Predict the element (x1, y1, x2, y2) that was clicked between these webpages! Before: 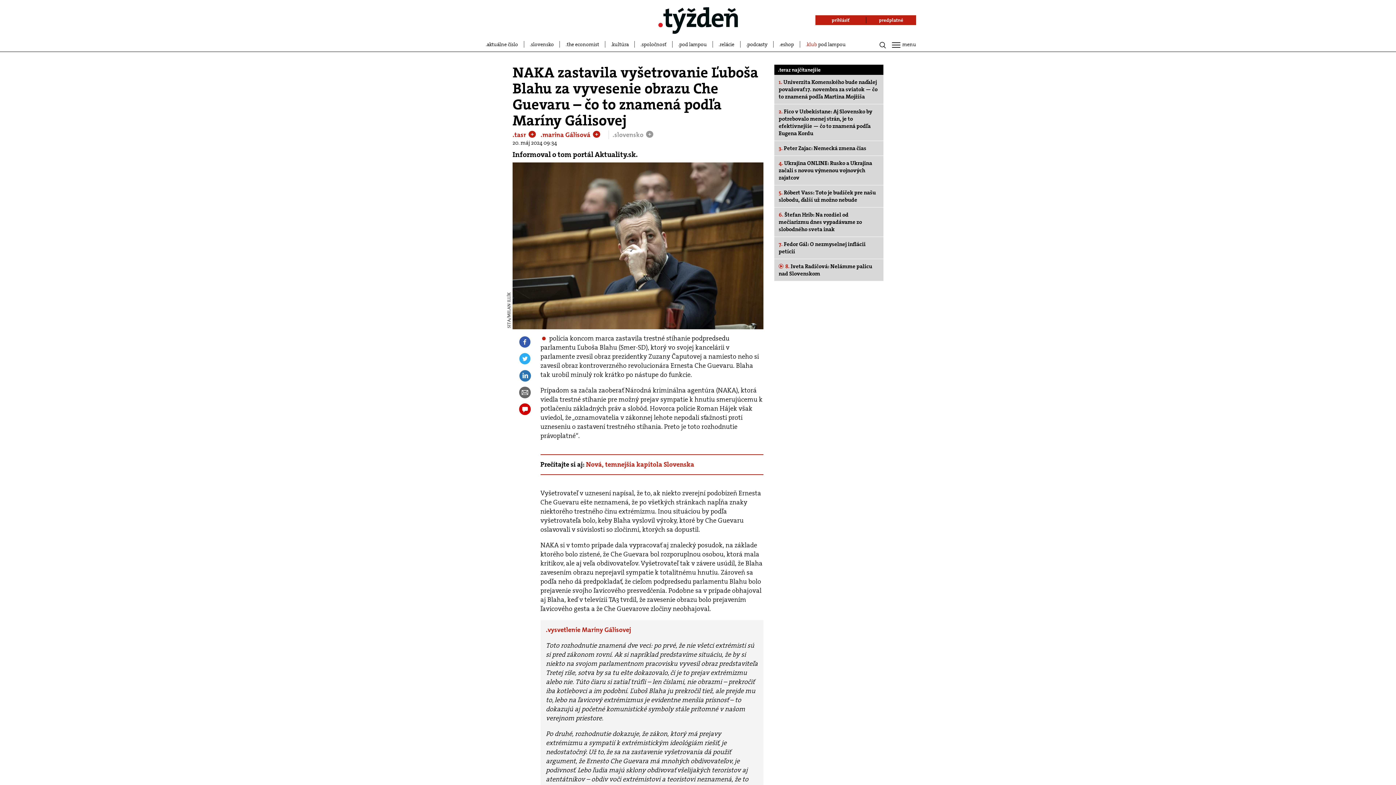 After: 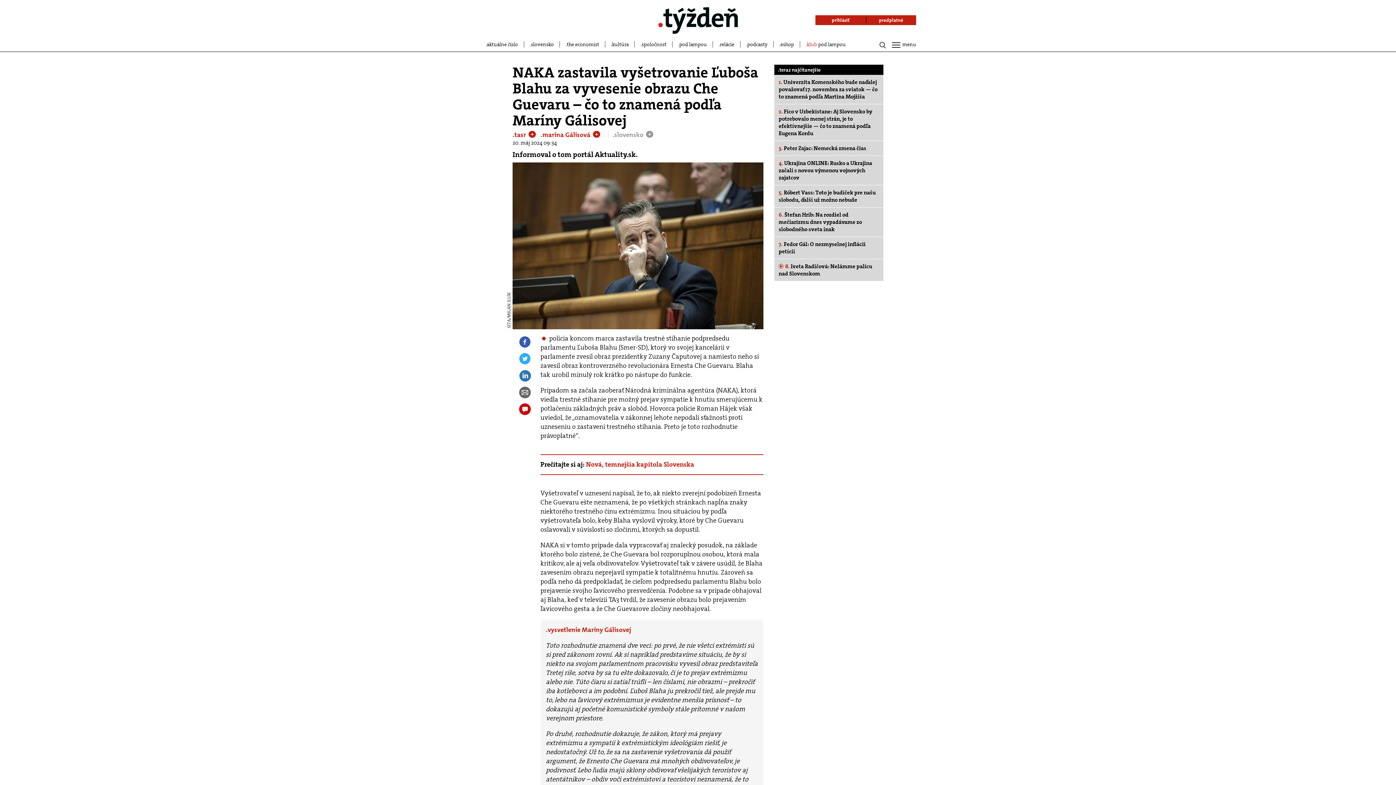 Action: bbox: (512, 336, 536, 353)